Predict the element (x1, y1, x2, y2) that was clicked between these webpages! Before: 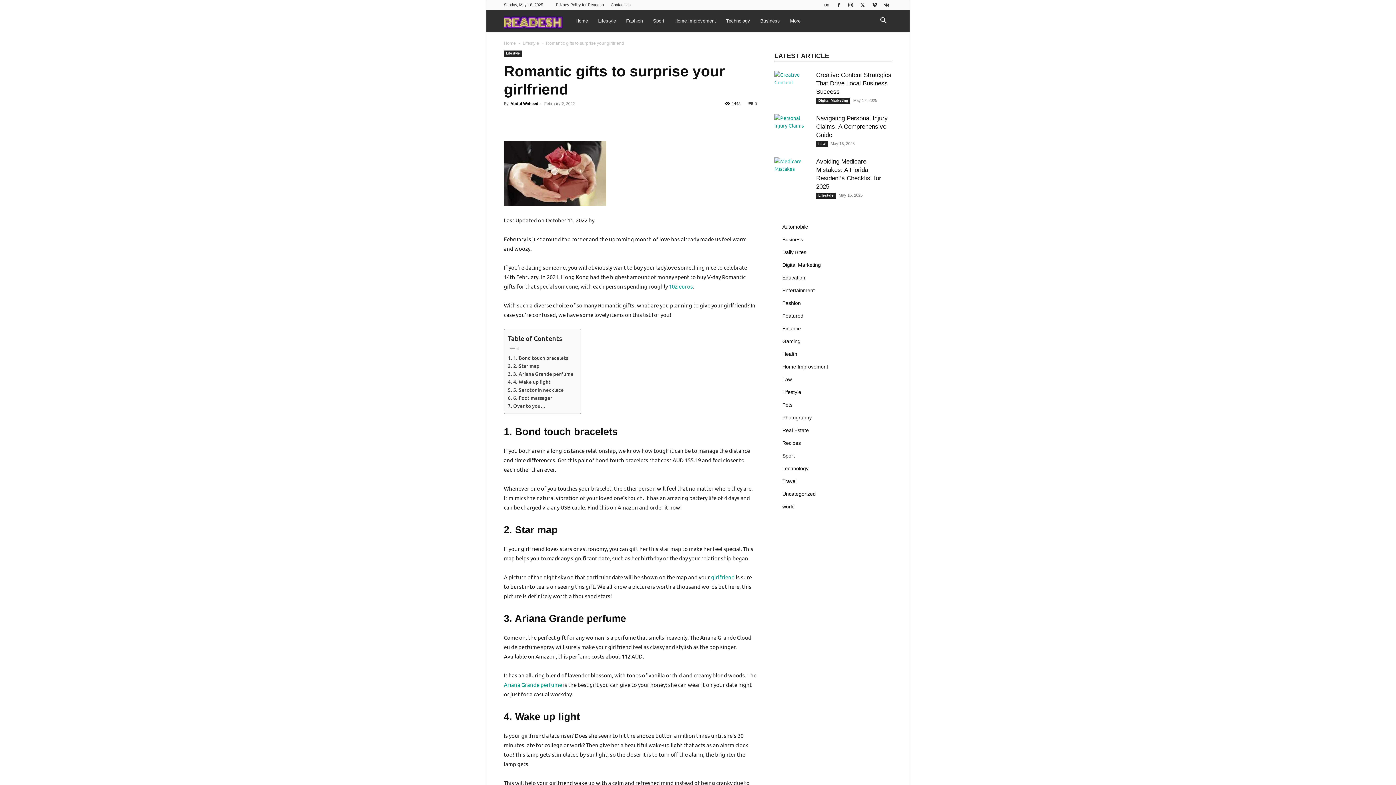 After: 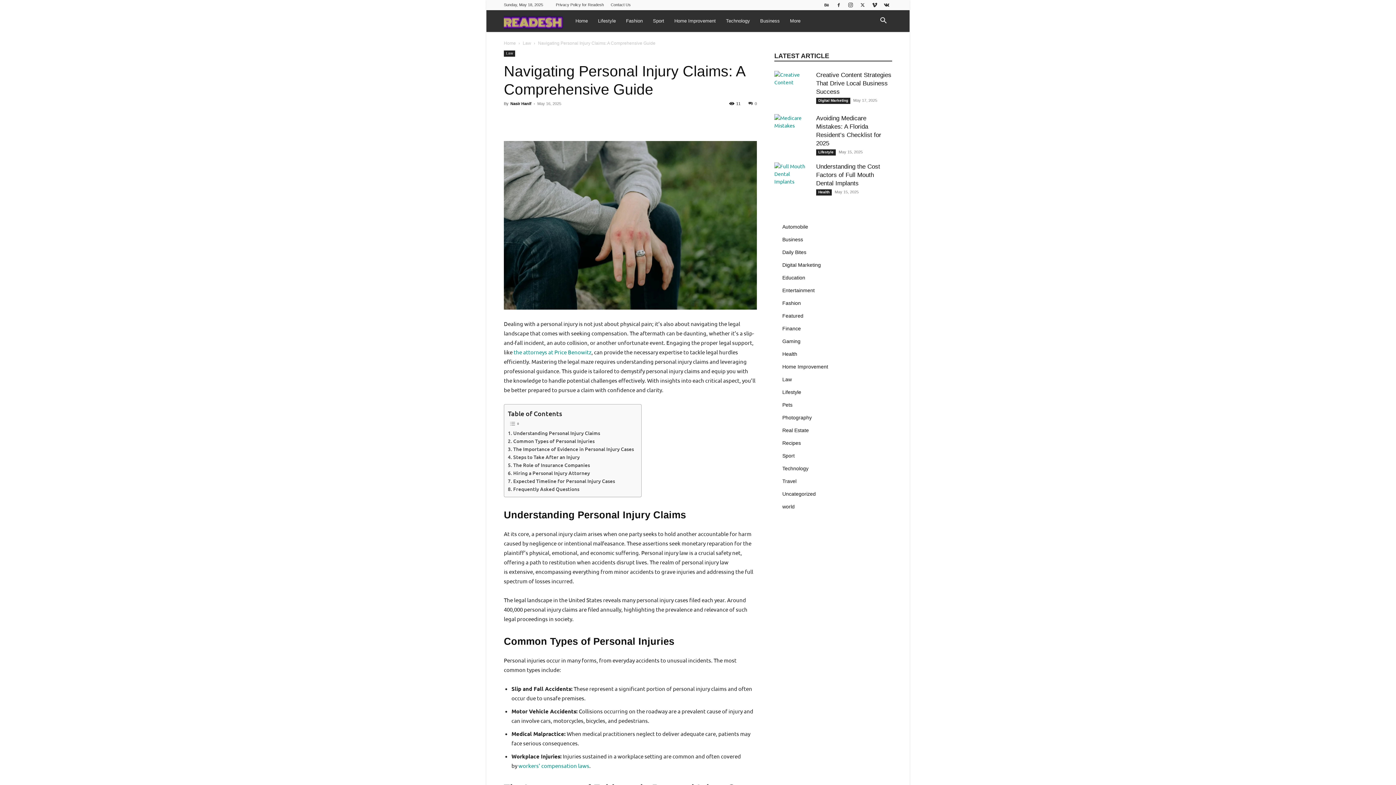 Action: bbox: (774, 114, 810, 129)